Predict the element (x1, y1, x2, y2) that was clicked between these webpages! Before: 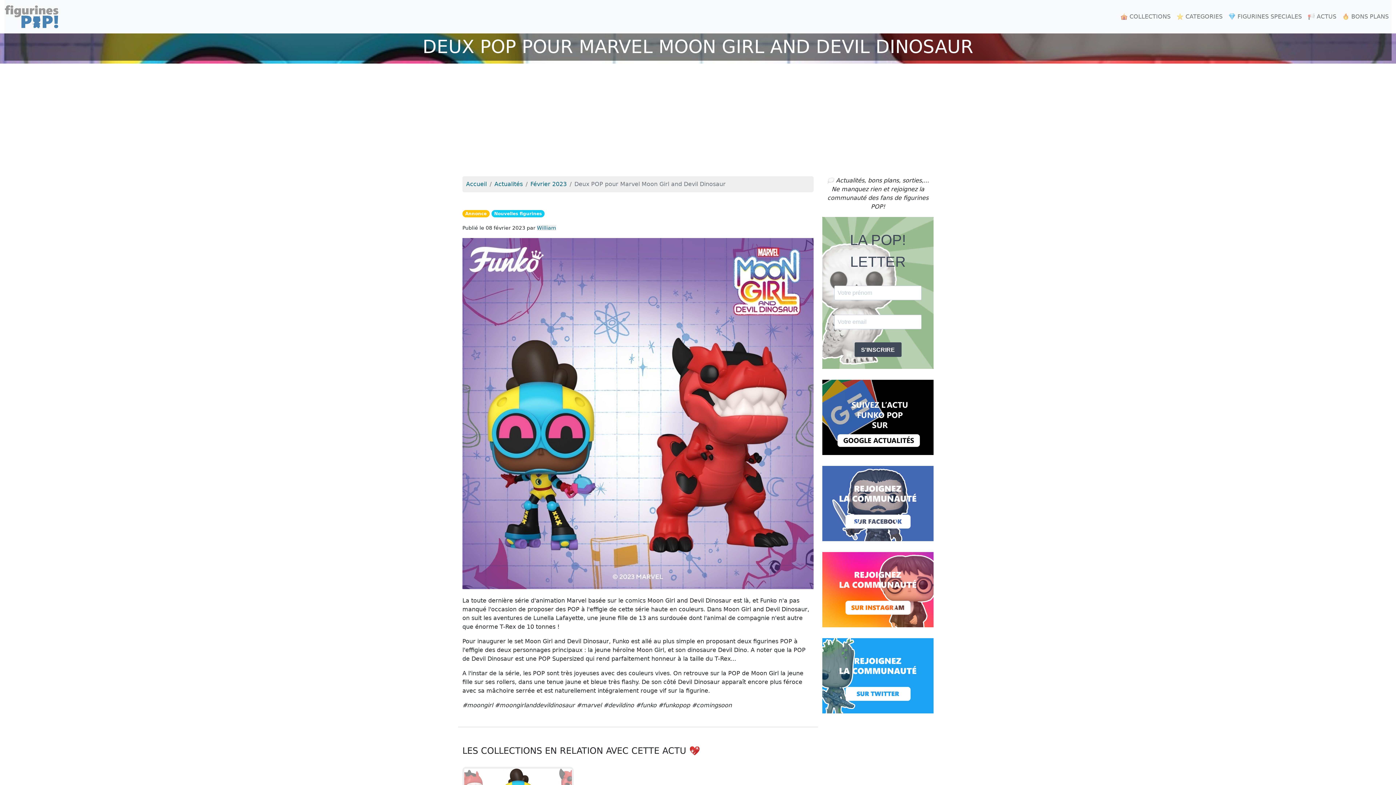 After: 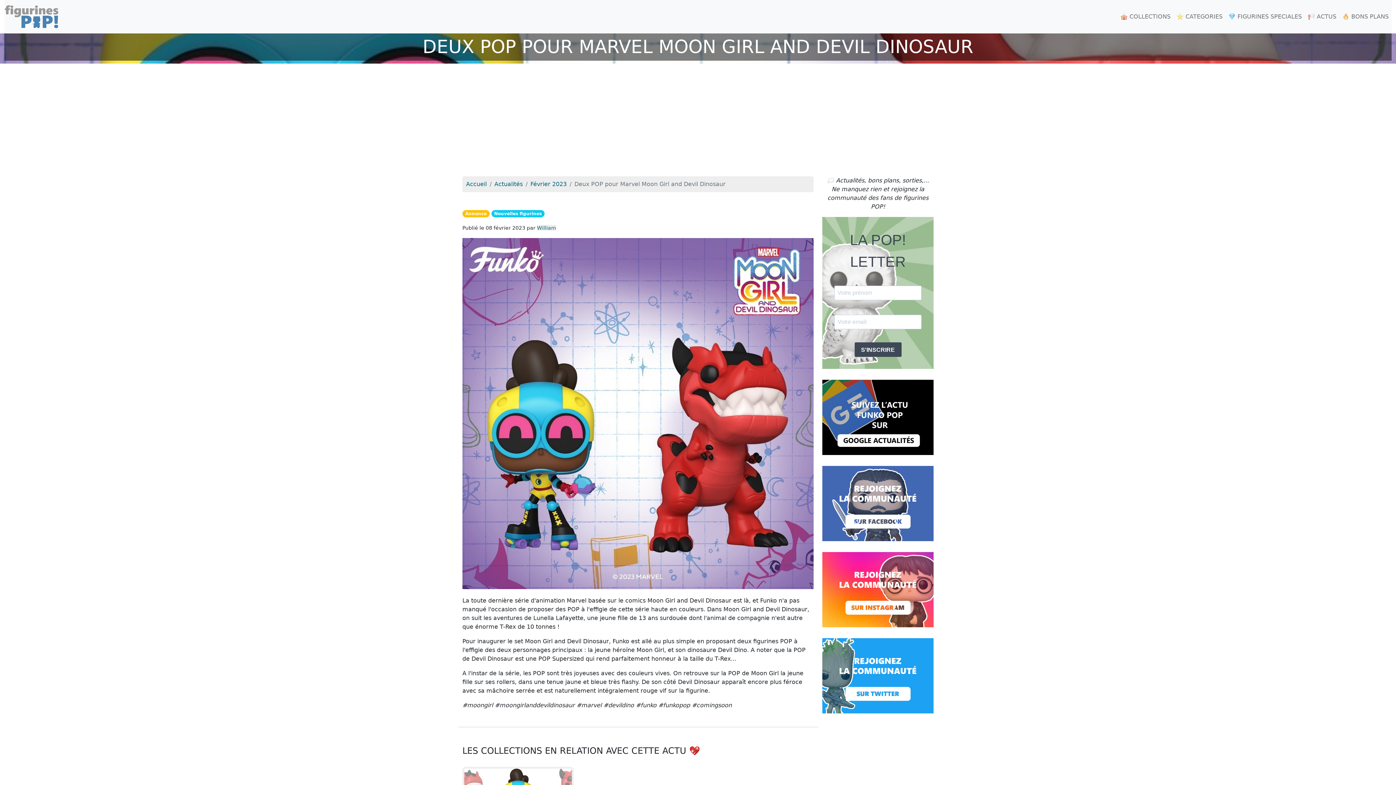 Action: bbox: (822, 500, 933, 506)